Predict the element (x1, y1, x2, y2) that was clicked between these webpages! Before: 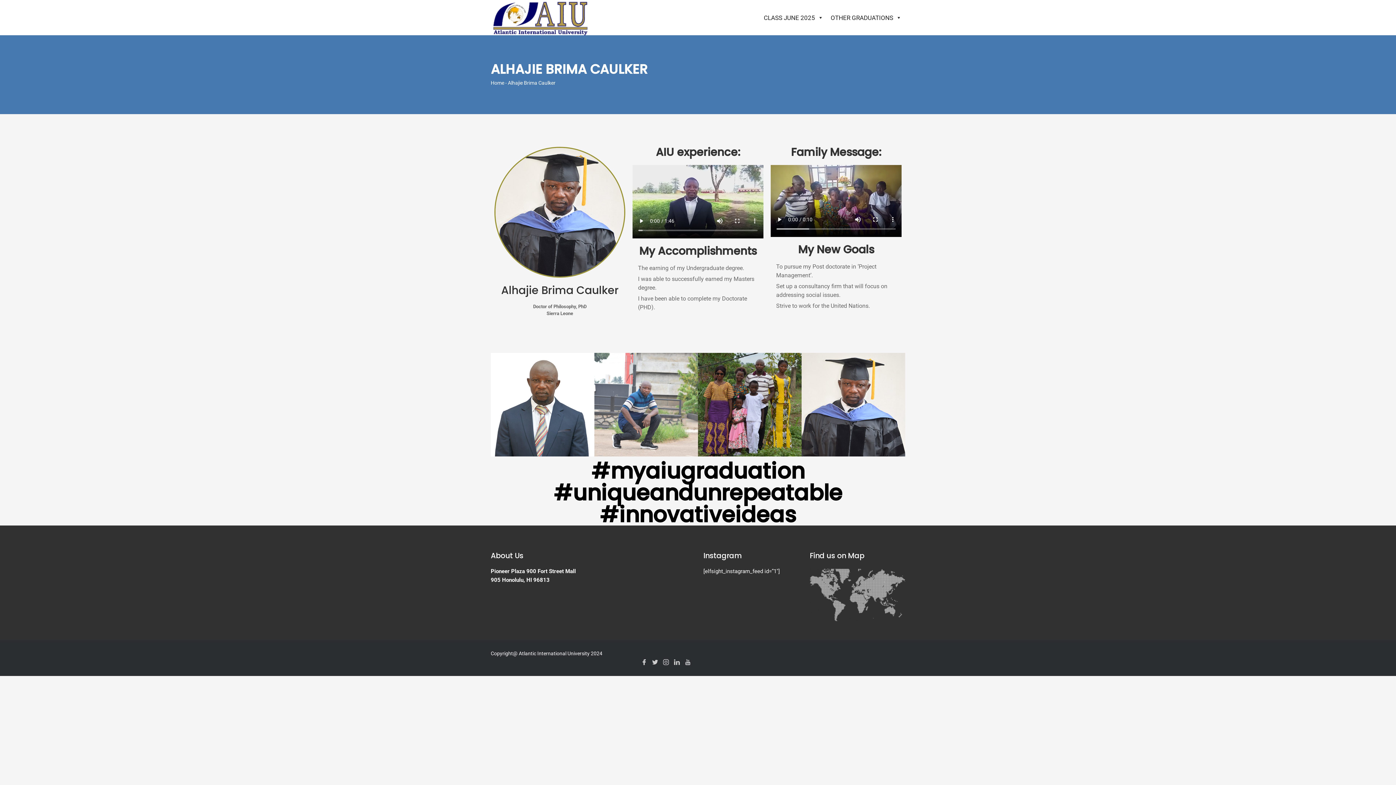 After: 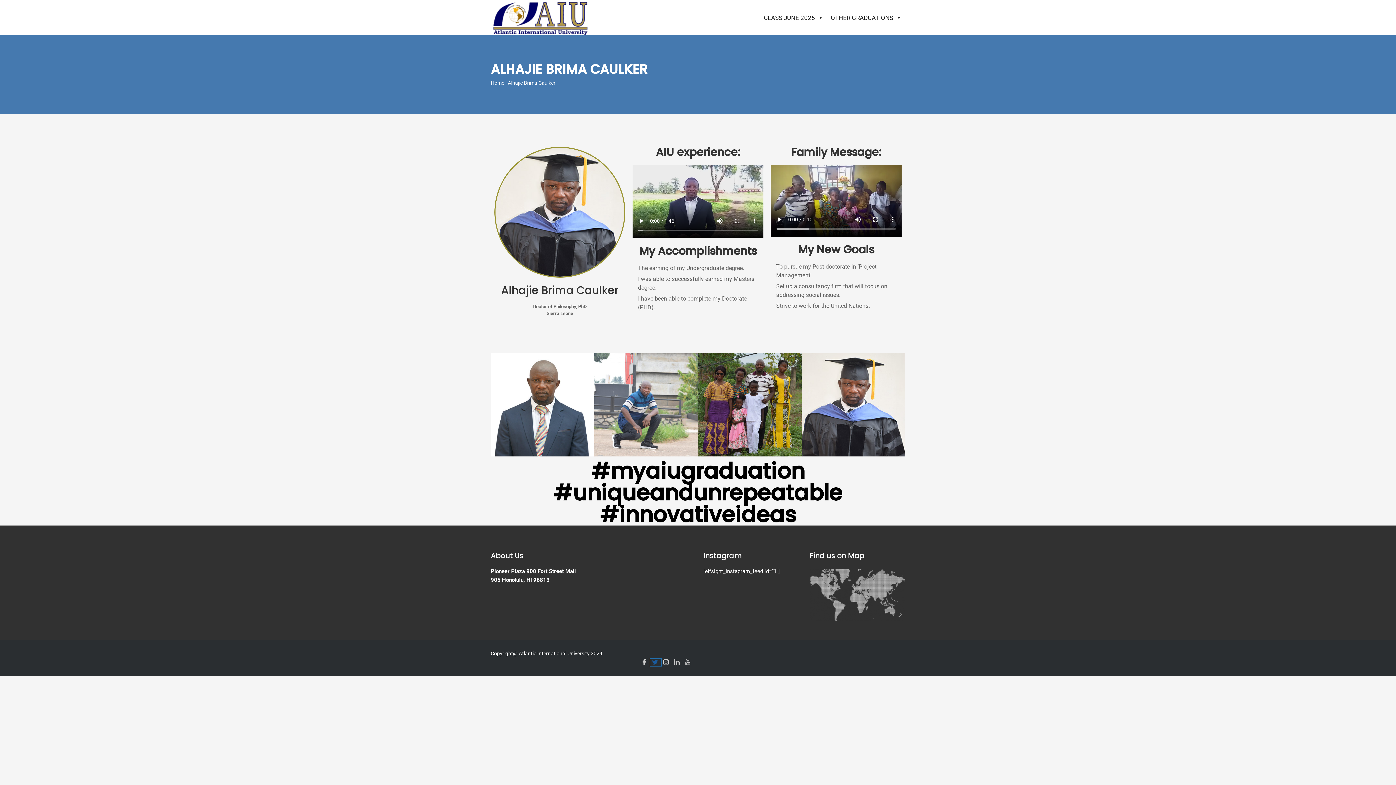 Action: label:   bbox: (650, 659, 661, 666)